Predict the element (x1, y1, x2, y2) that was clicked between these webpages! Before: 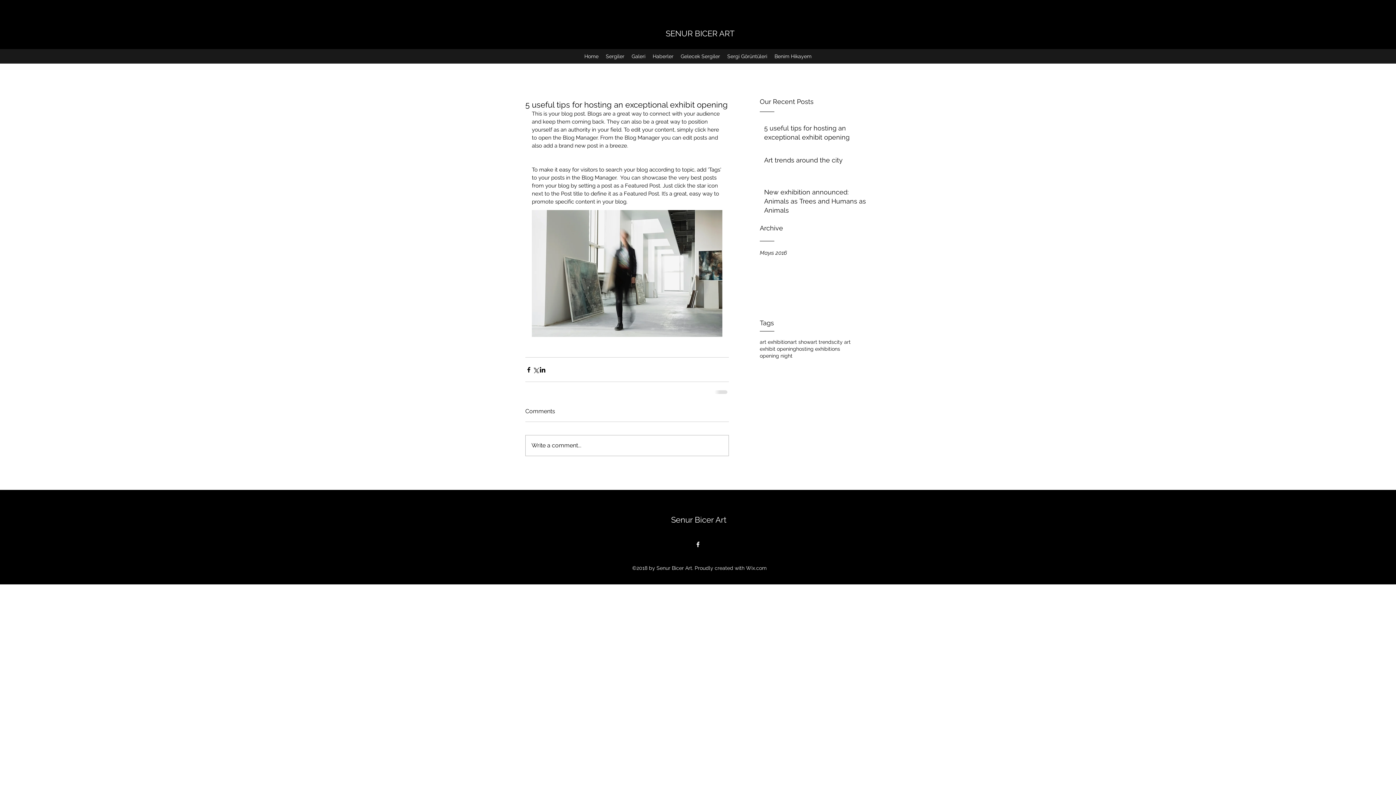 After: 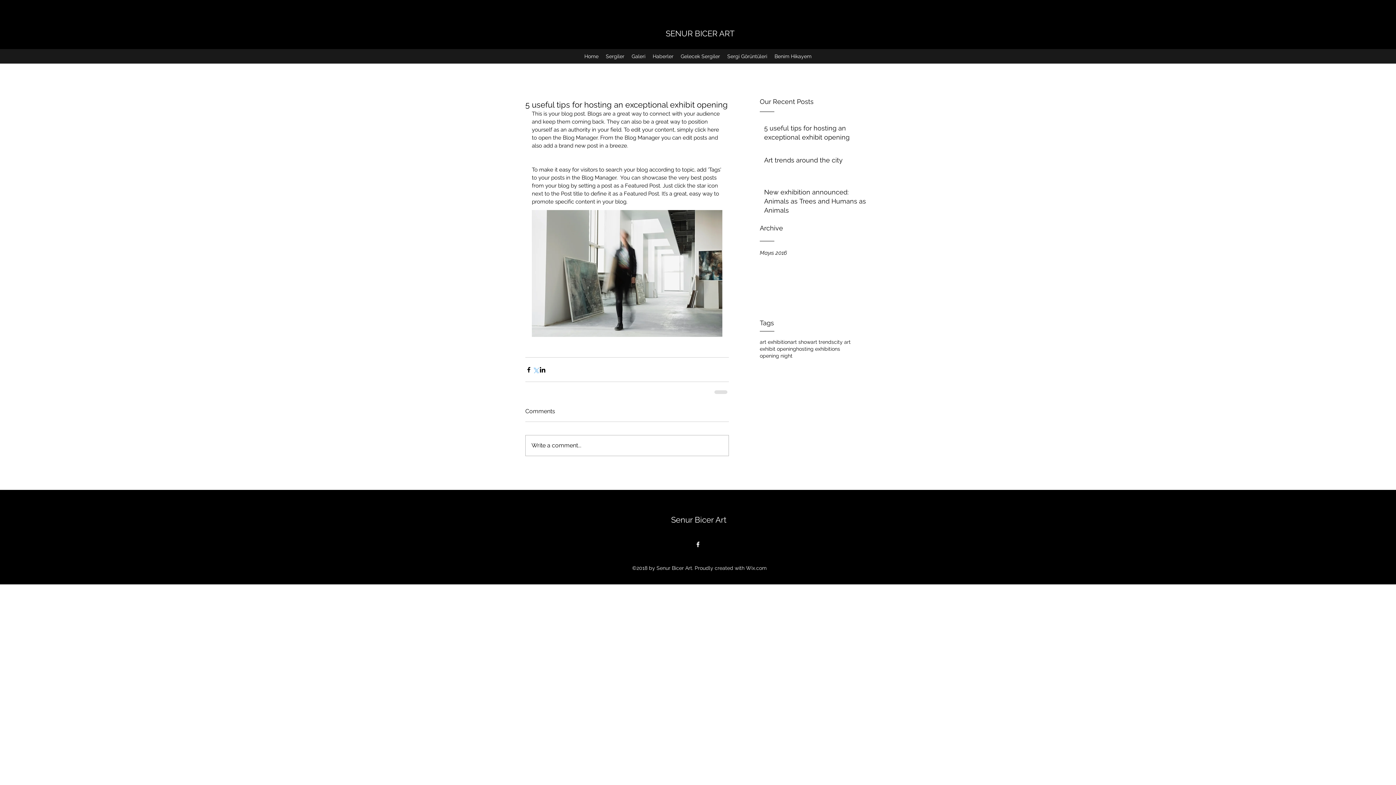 Action: label: X'te (Twitter) Paylaş bbox: (532, 366, 539, 373)